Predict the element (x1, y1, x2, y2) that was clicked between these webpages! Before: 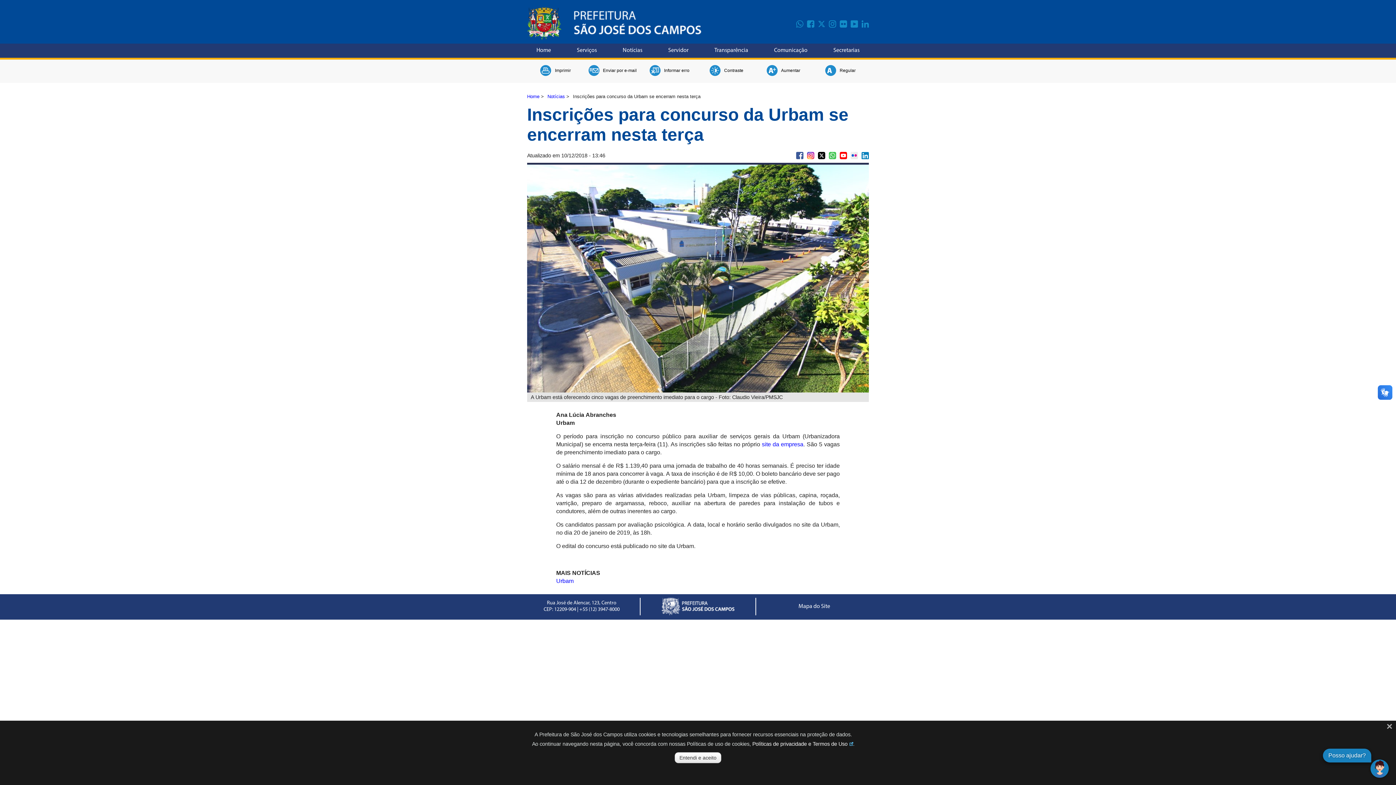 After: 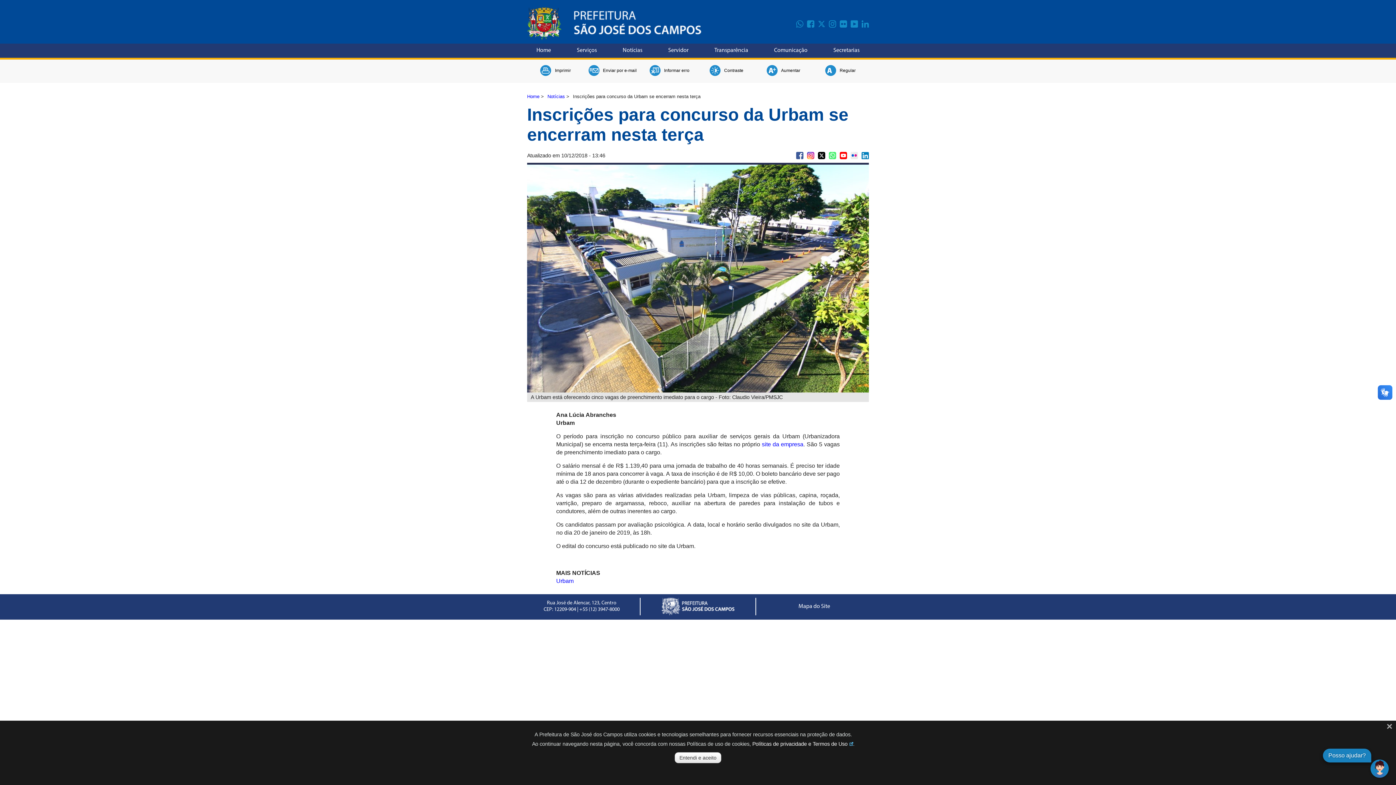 Action: bbox: (829, 152, 836, 159)